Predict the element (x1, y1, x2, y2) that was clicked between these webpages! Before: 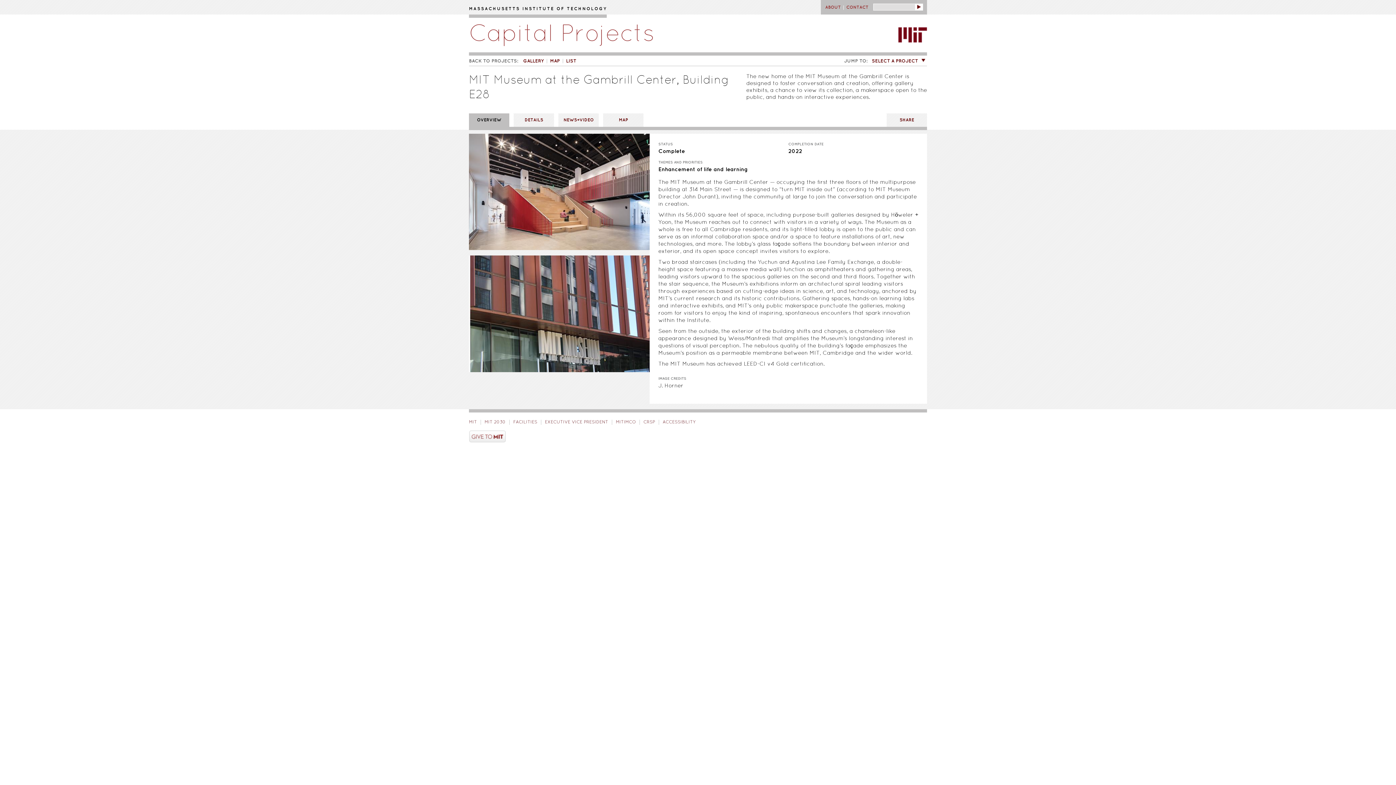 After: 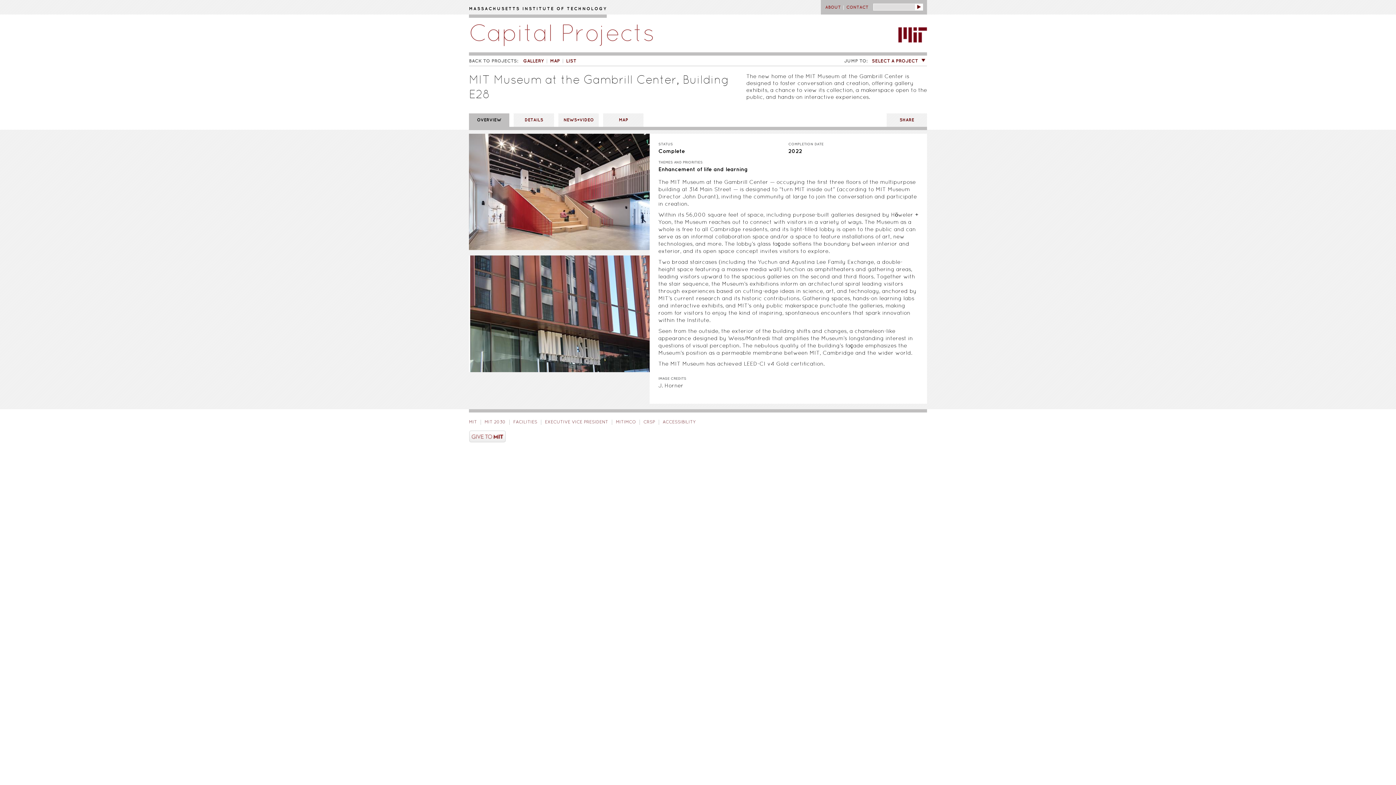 Action: label: OVERVIEW bbox: (469, 113, 509, 126)